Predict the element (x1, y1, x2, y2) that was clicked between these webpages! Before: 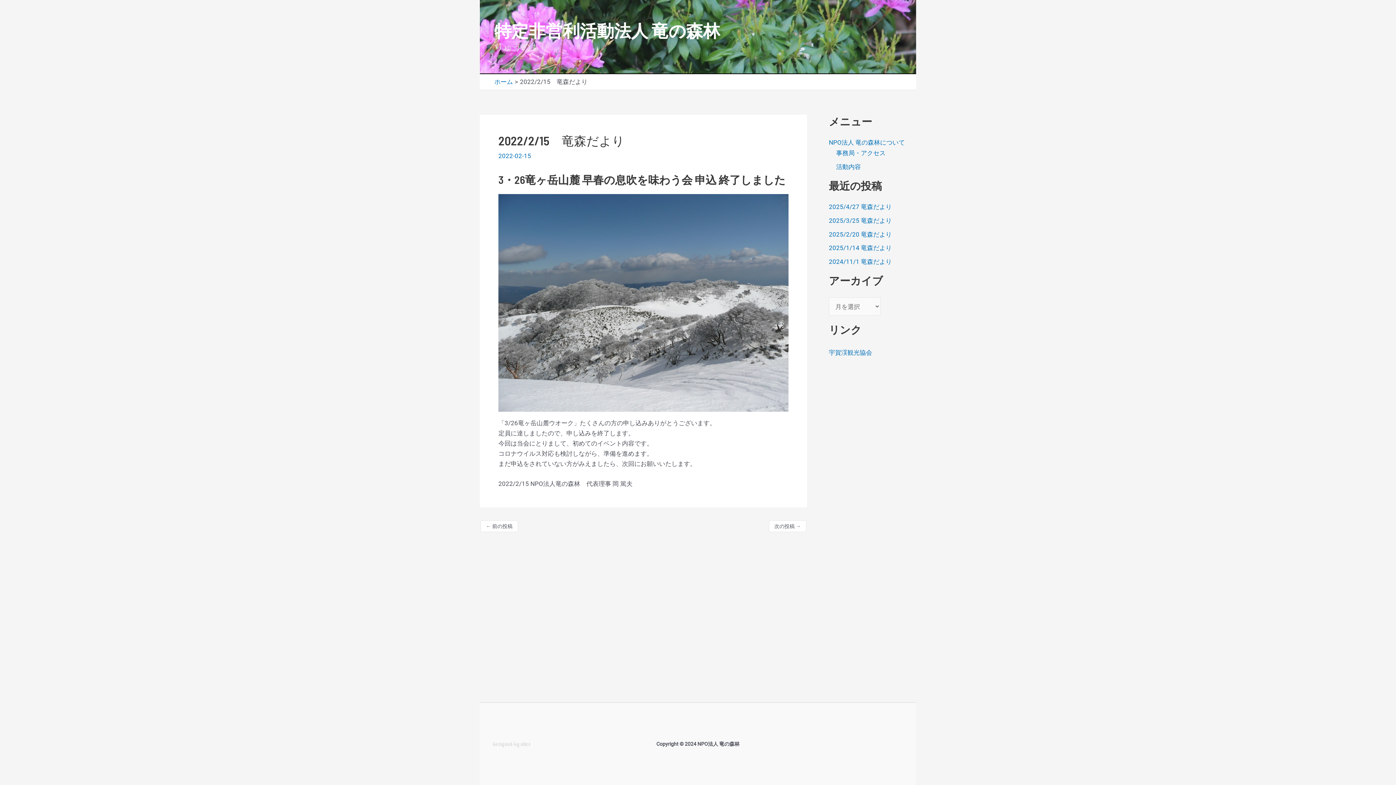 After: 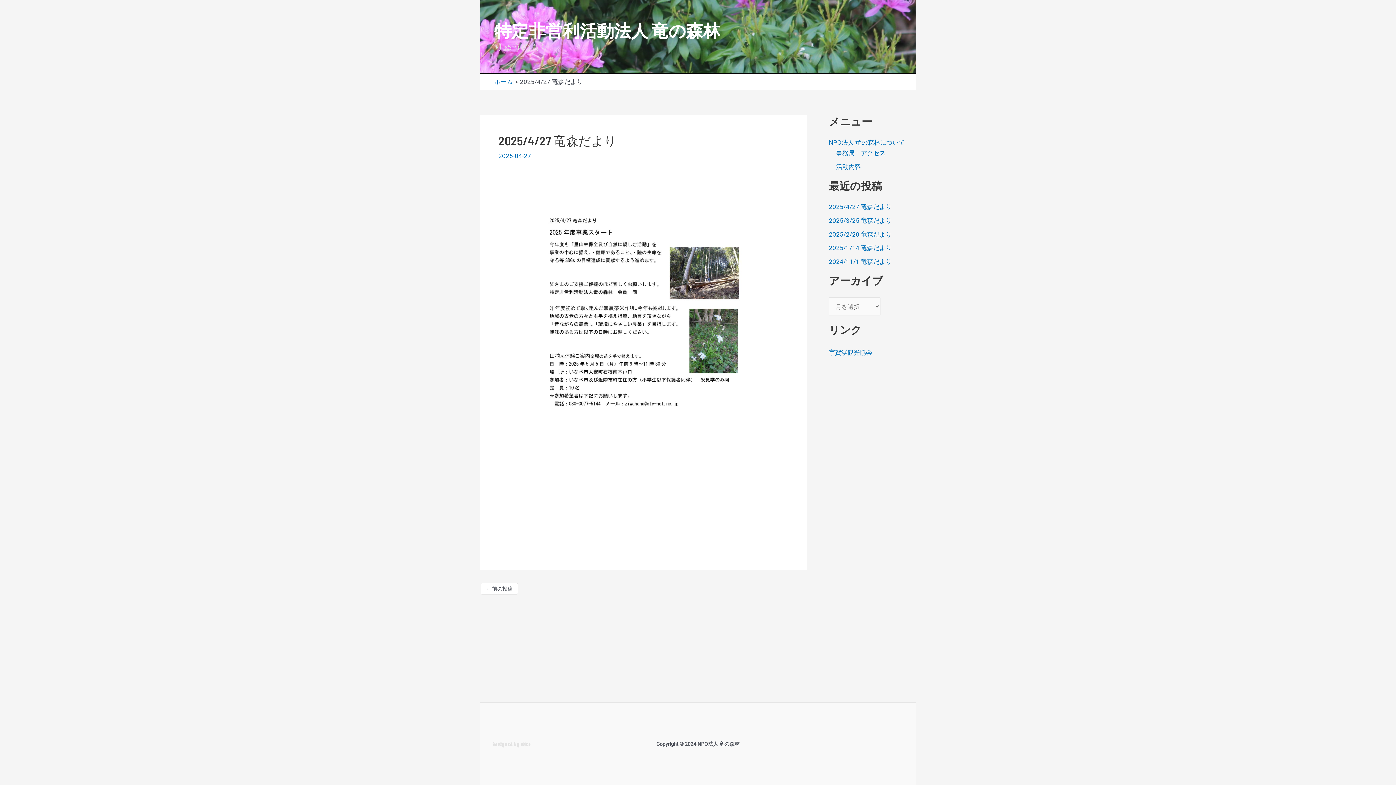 Action: label: 2025/4/27 竜森だより bbox: (829, 203, 892, 210)